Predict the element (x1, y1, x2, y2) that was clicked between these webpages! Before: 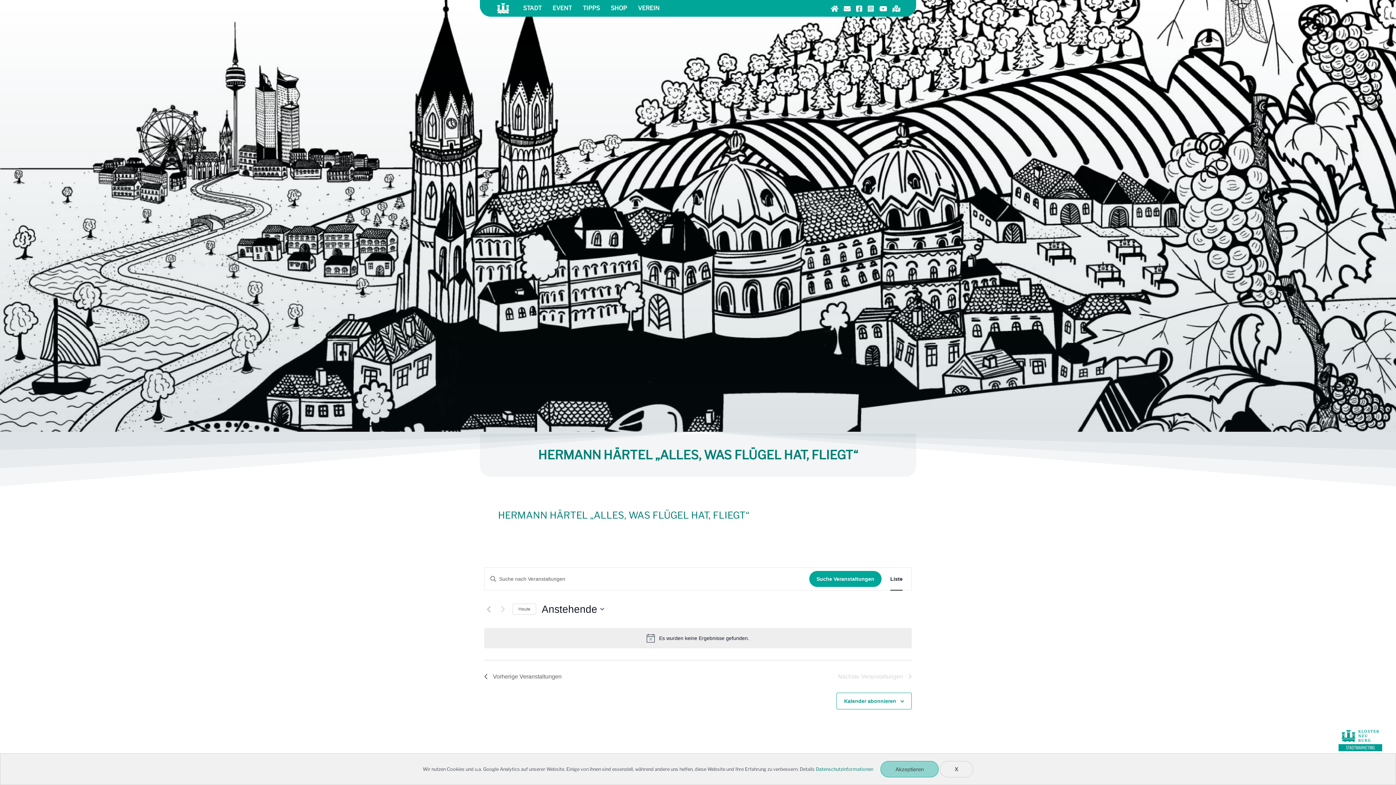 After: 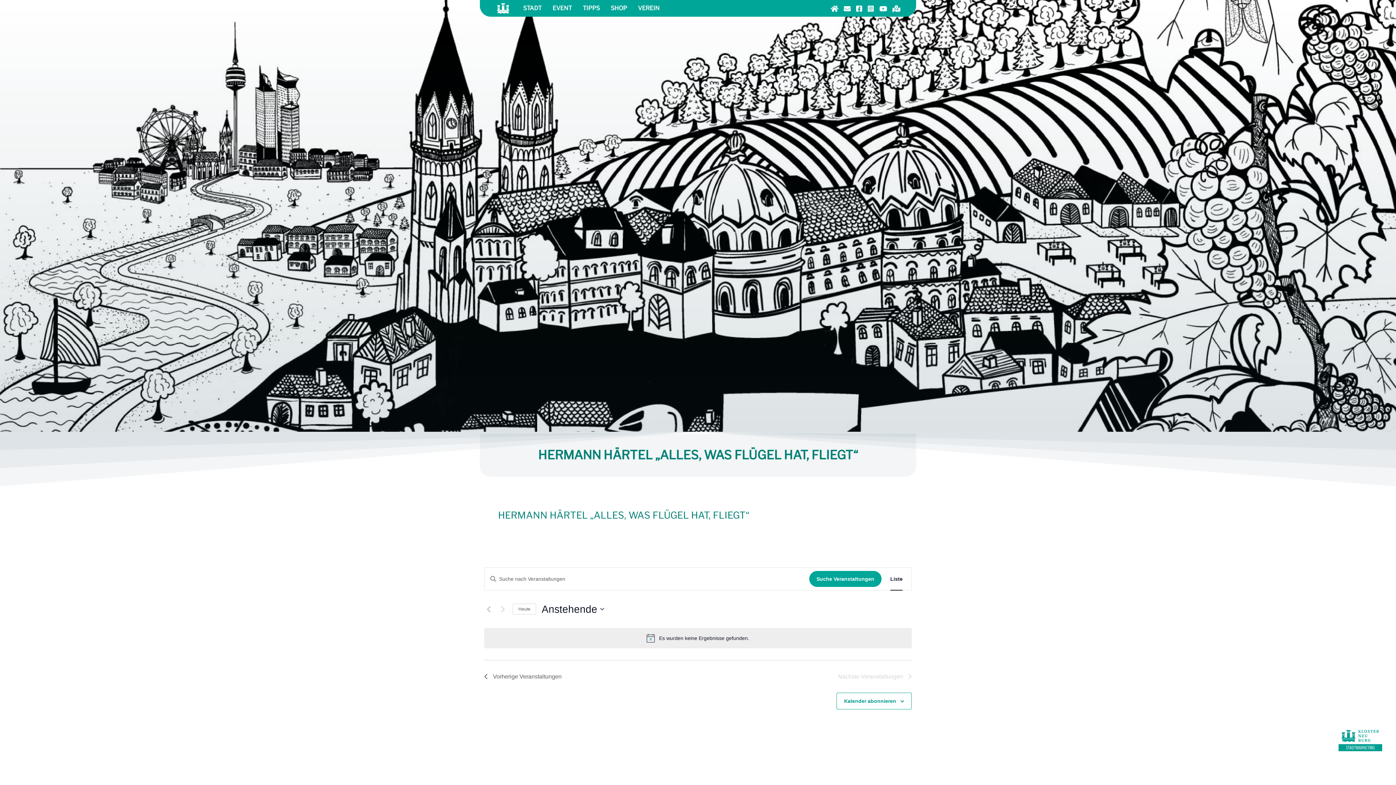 Action: label: Akzeptieren bbox: (880, 761, 938, 777)